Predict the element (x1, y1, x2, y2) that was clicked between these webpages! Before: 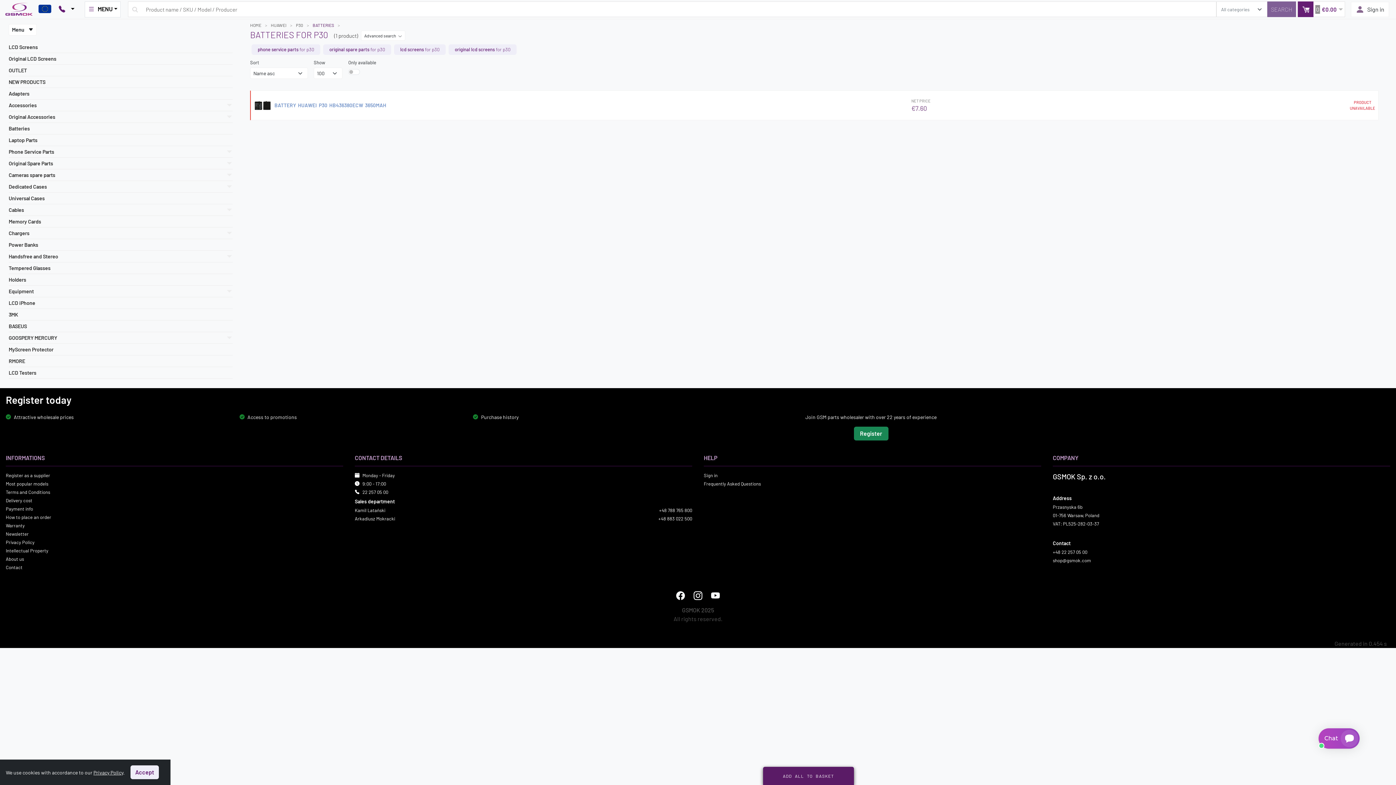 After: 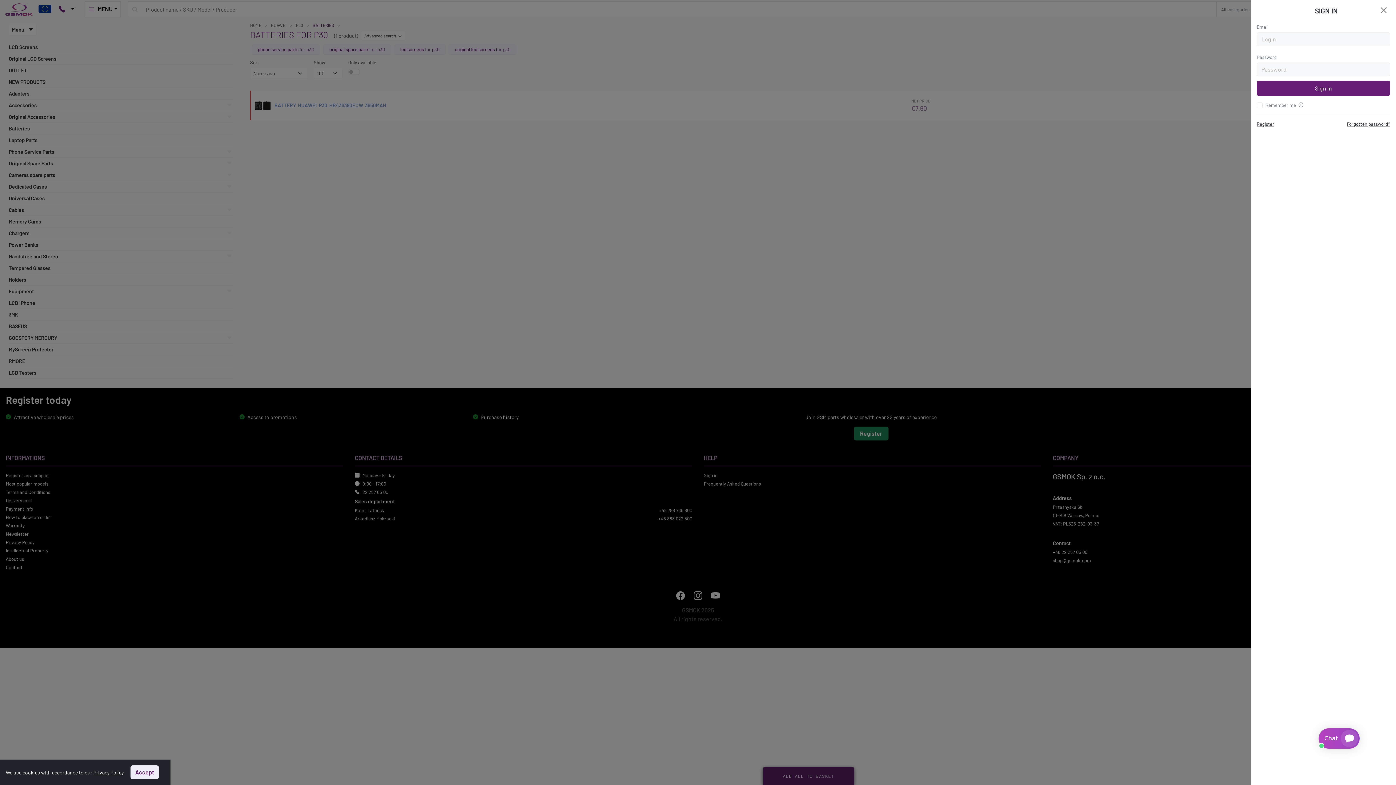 Action: bbox: (1351, 1, 1389, 17) label: Sign in